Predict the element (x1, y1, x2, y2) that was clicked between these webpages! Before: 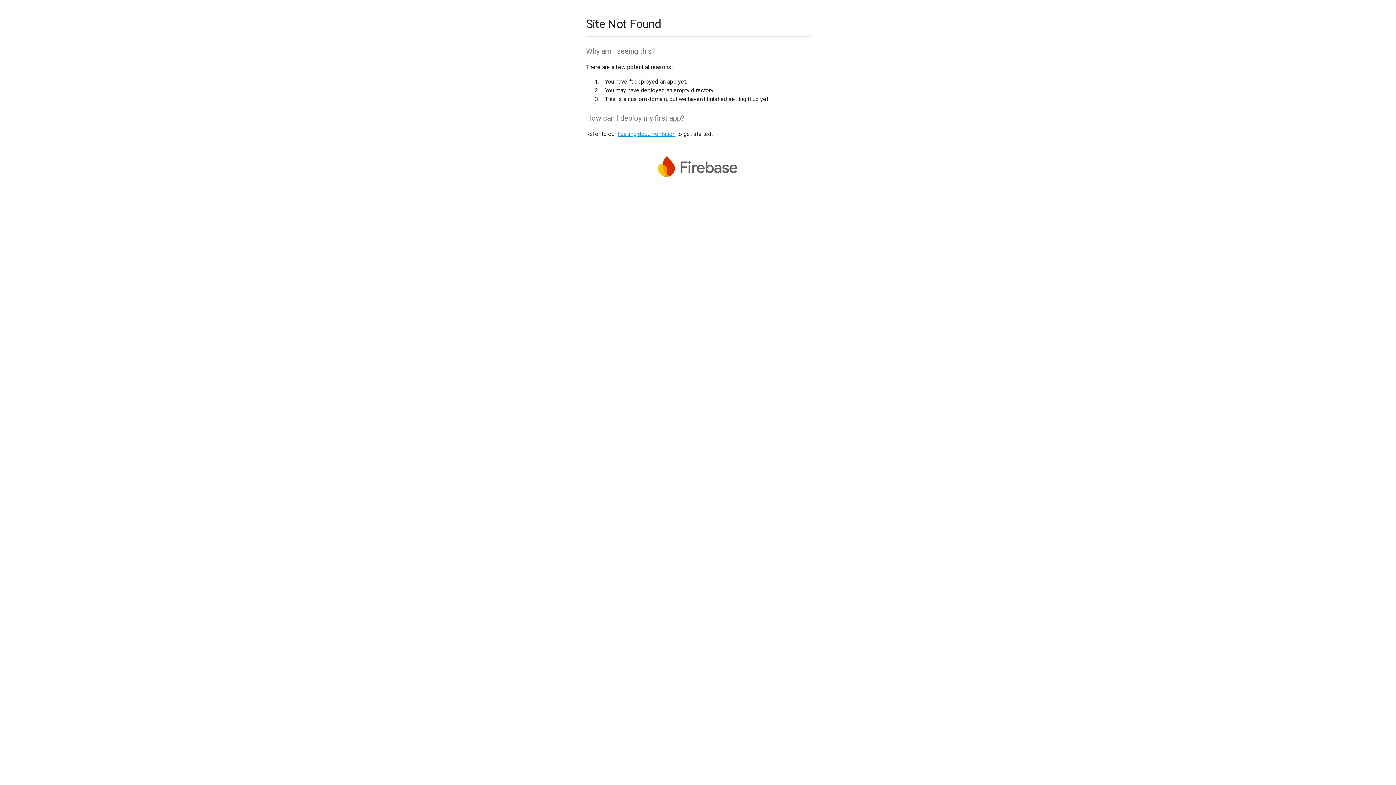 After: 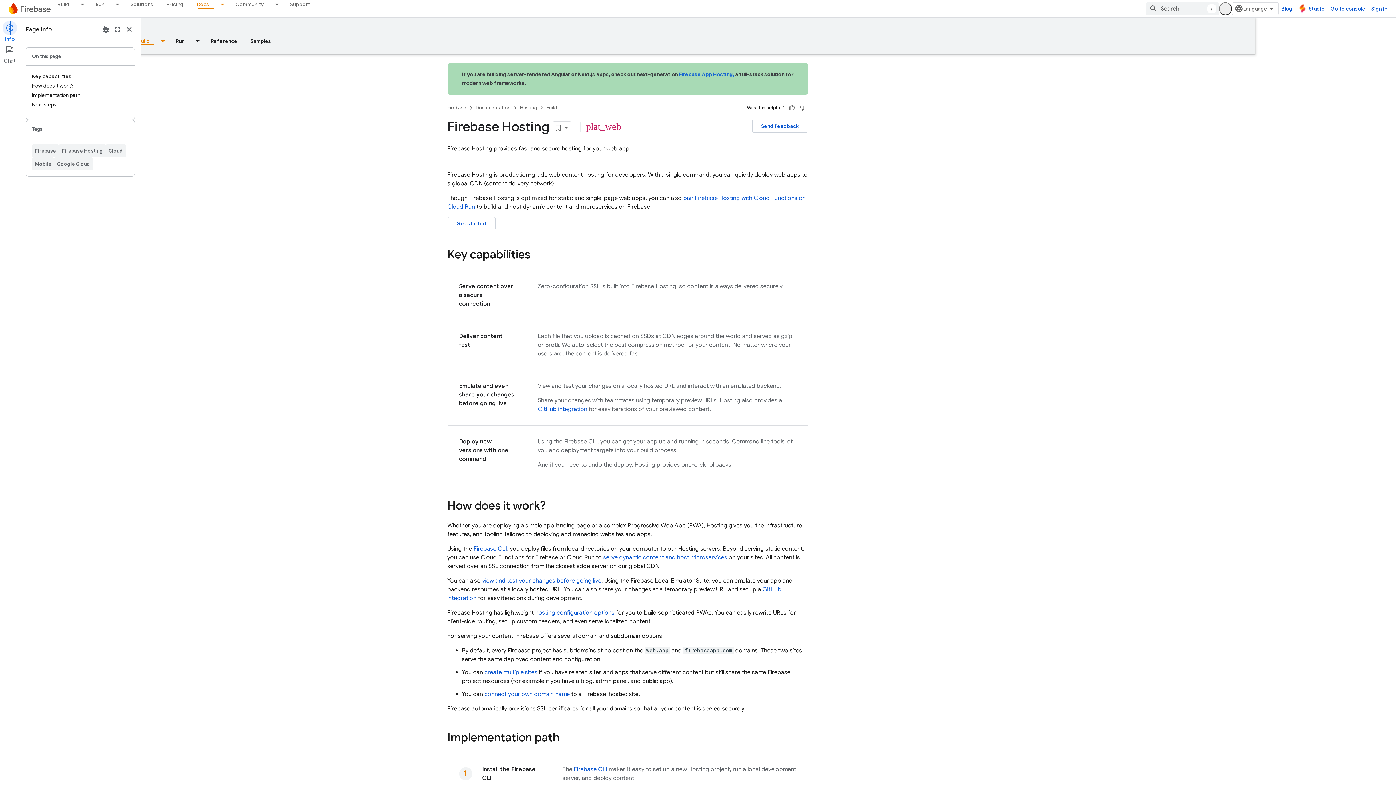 Action: label: hosting documentation bbox: (617, 130, 675, 137)